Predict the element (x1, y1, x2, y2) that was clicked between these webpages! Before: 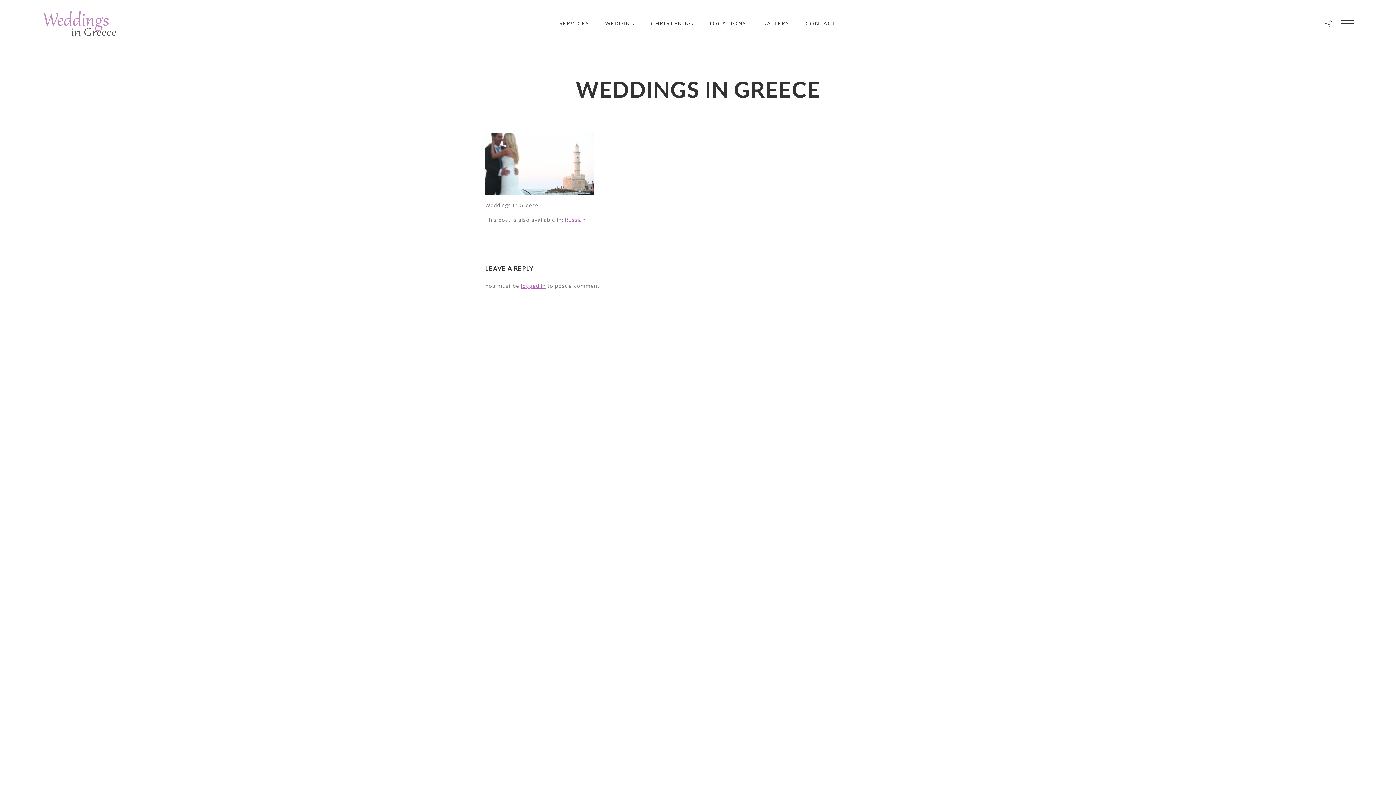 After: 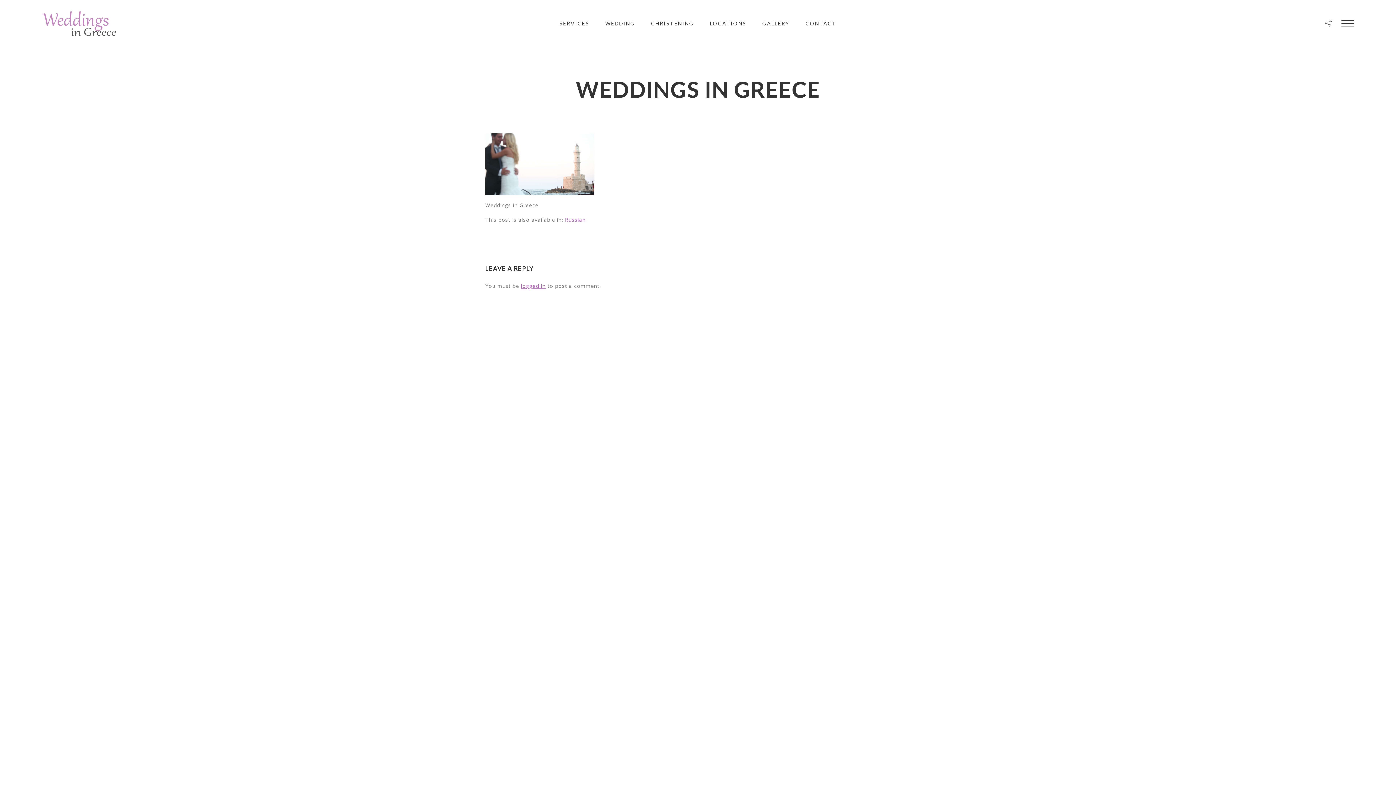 Action: bbox: (1325, 20, 1333, 28)